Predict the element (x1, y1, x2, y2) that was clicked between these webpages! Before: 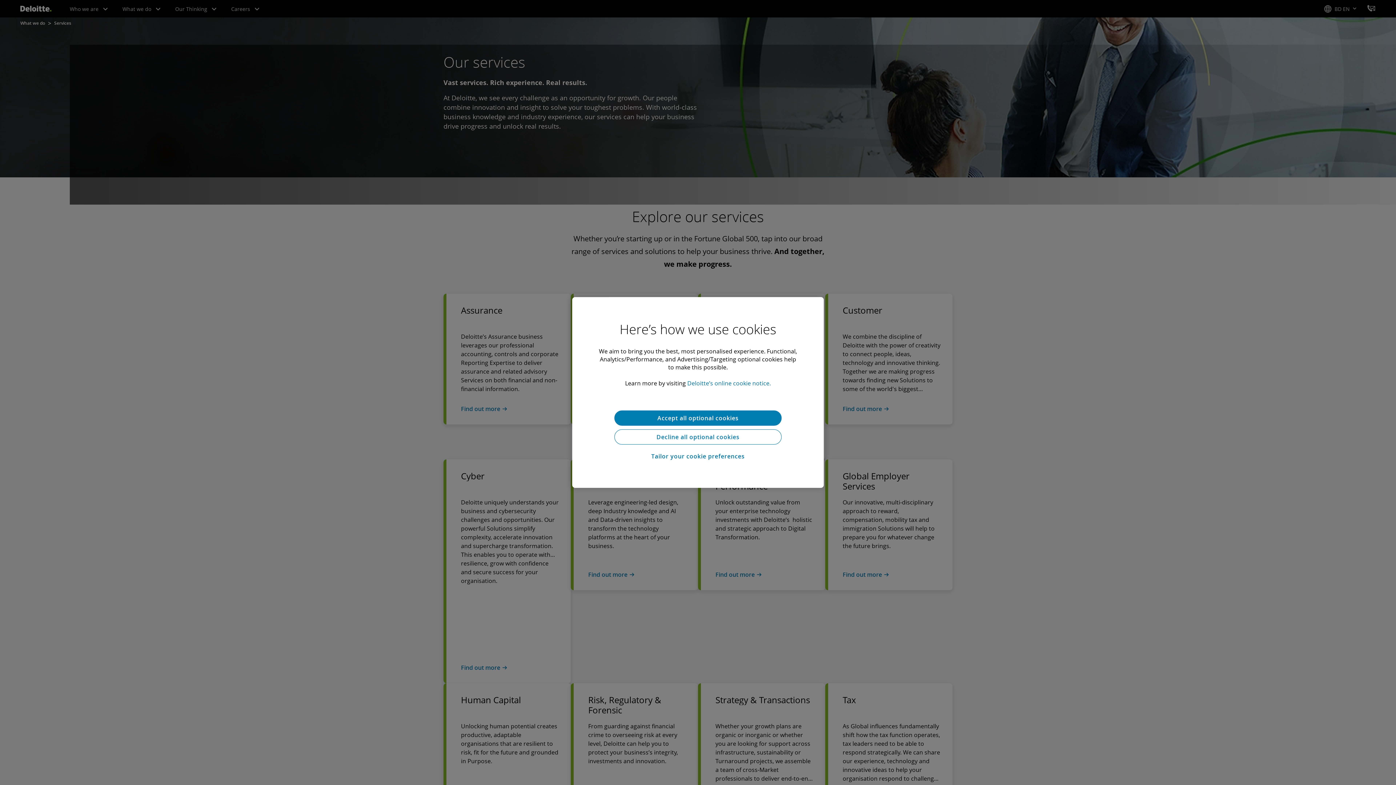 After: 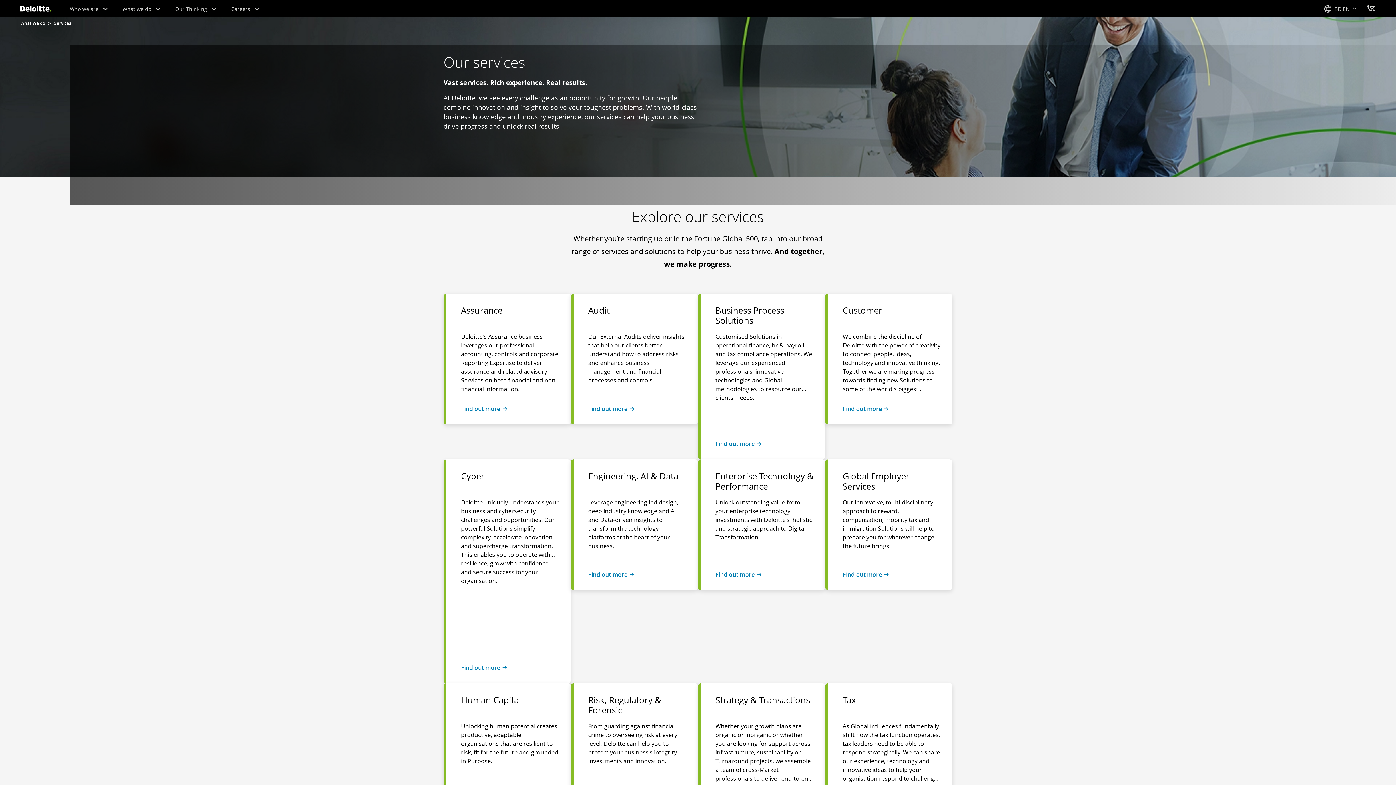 Action: label: Decline all optional cookies bbox: (614, 429, 781, 444)